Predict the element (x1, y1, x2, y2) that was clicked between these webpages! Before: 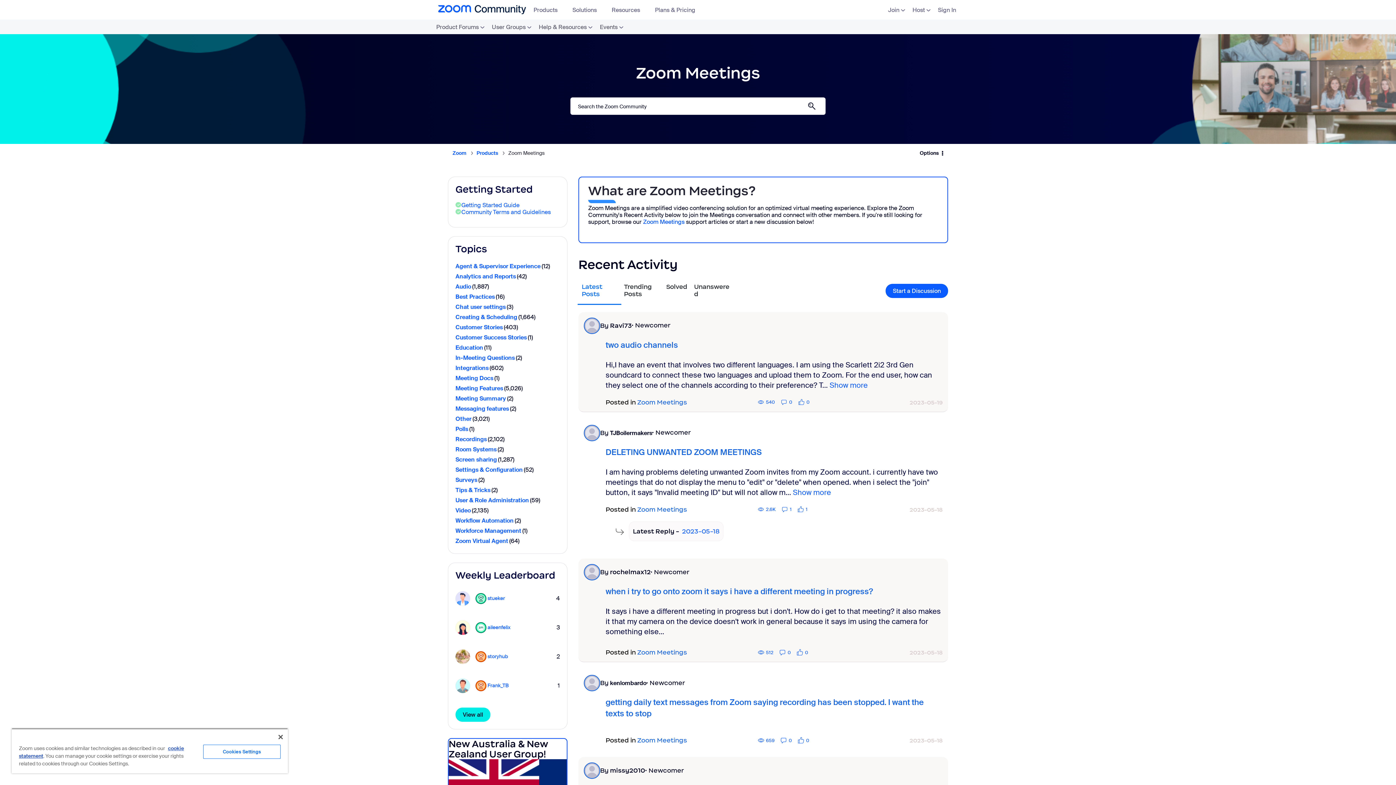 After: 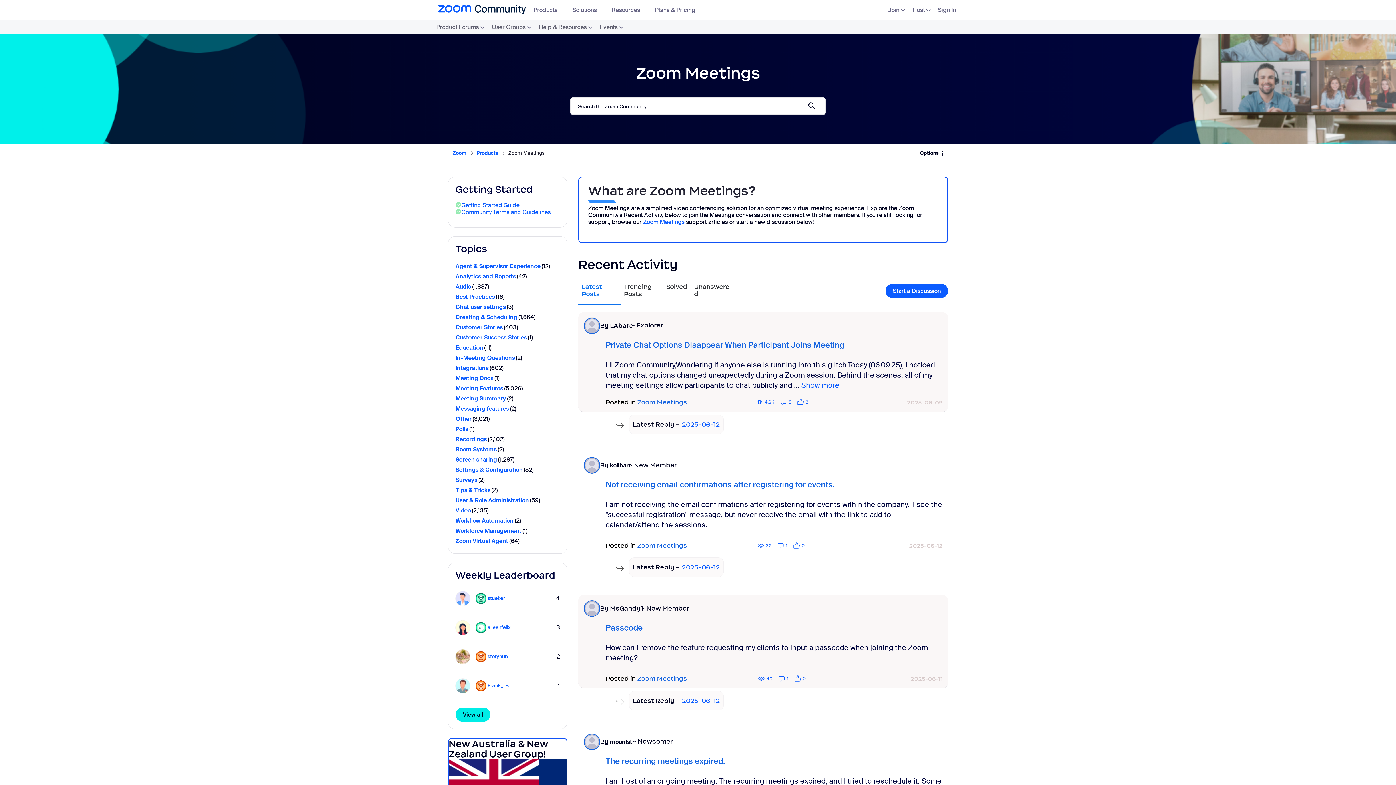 Action: label: Zoom Meetings bbox: (637, 736, 687, 744)